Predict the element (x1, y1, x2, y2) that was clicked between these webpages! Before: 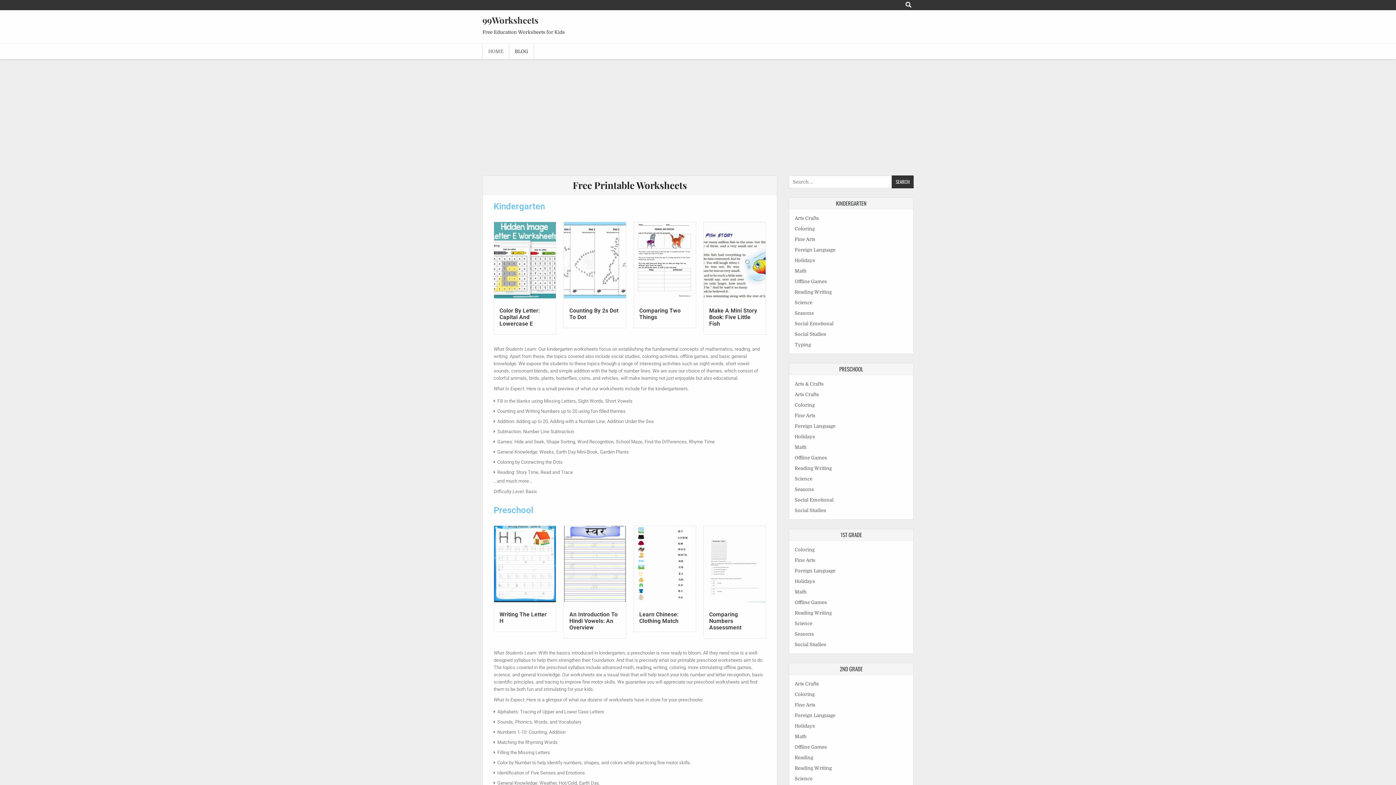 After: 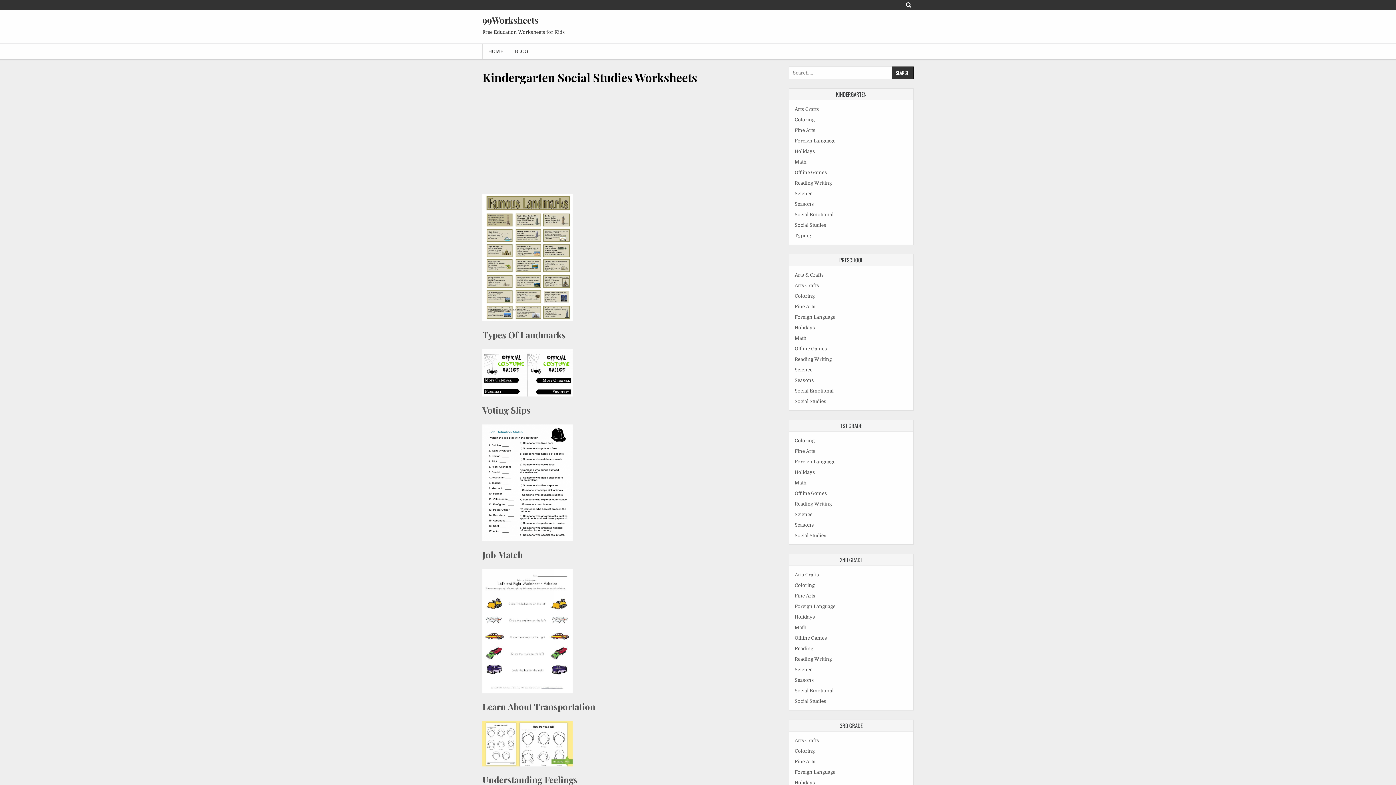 Action: label: Social Studies bbox: (794, 331, 826, 337)